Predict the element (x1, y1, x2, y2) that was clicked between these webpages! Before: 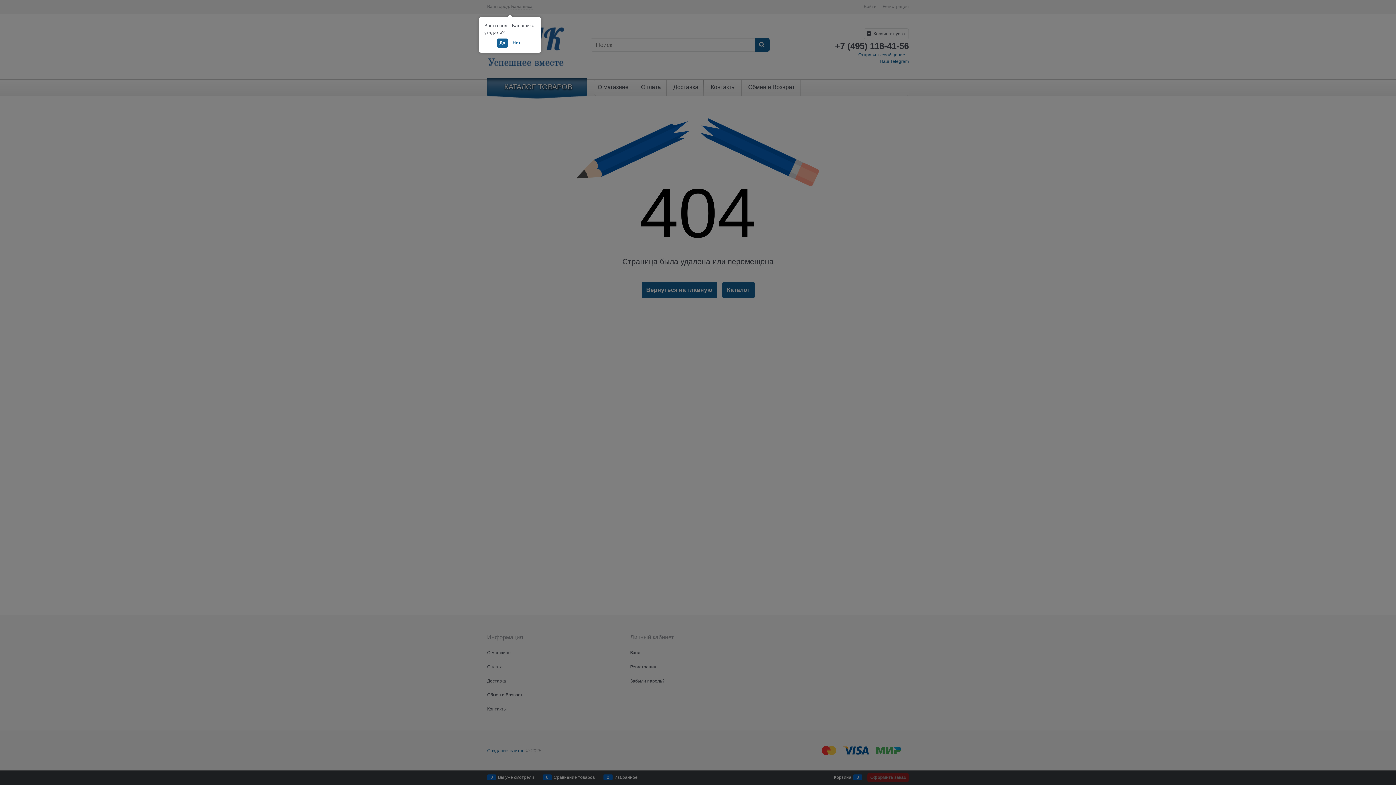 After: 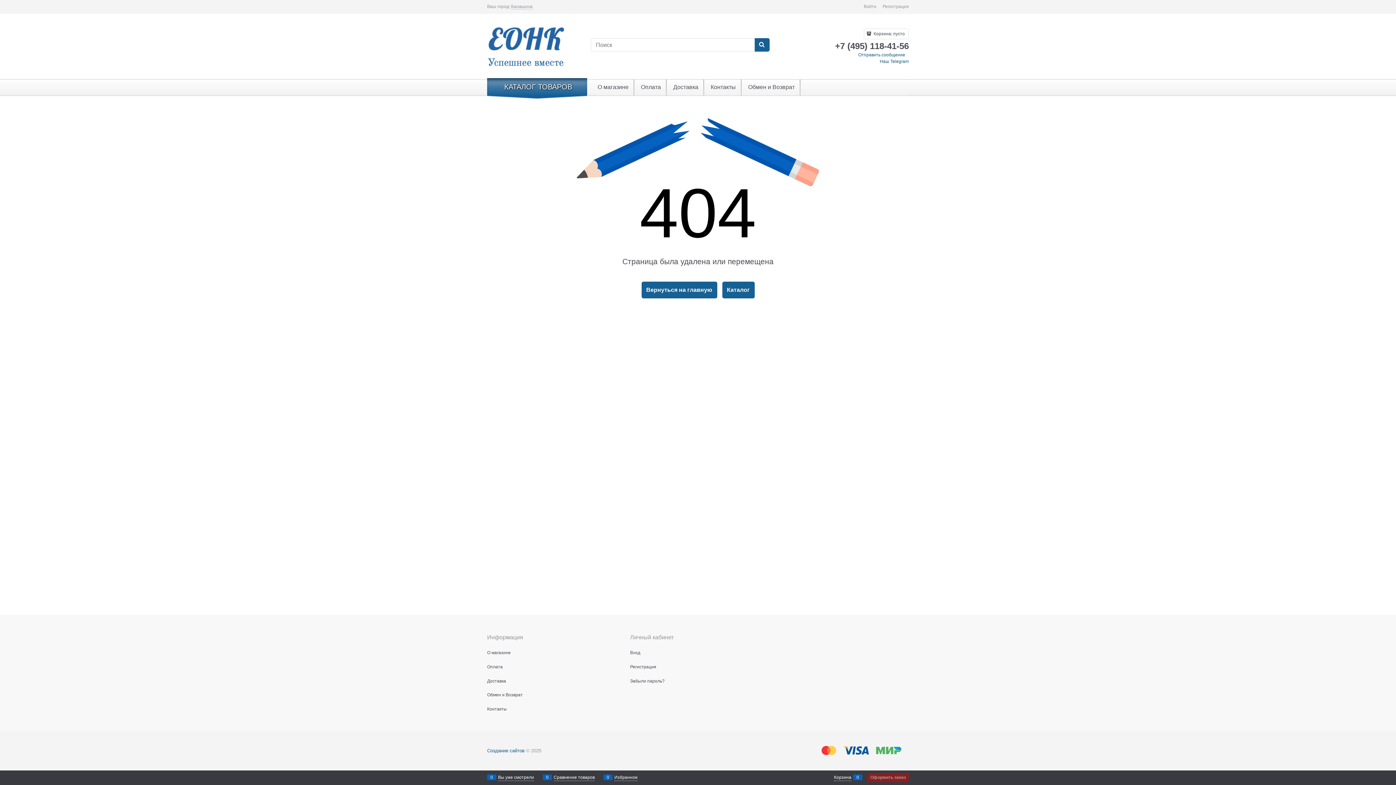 Action: label: Да bbox: (496, 38, 508, 47)